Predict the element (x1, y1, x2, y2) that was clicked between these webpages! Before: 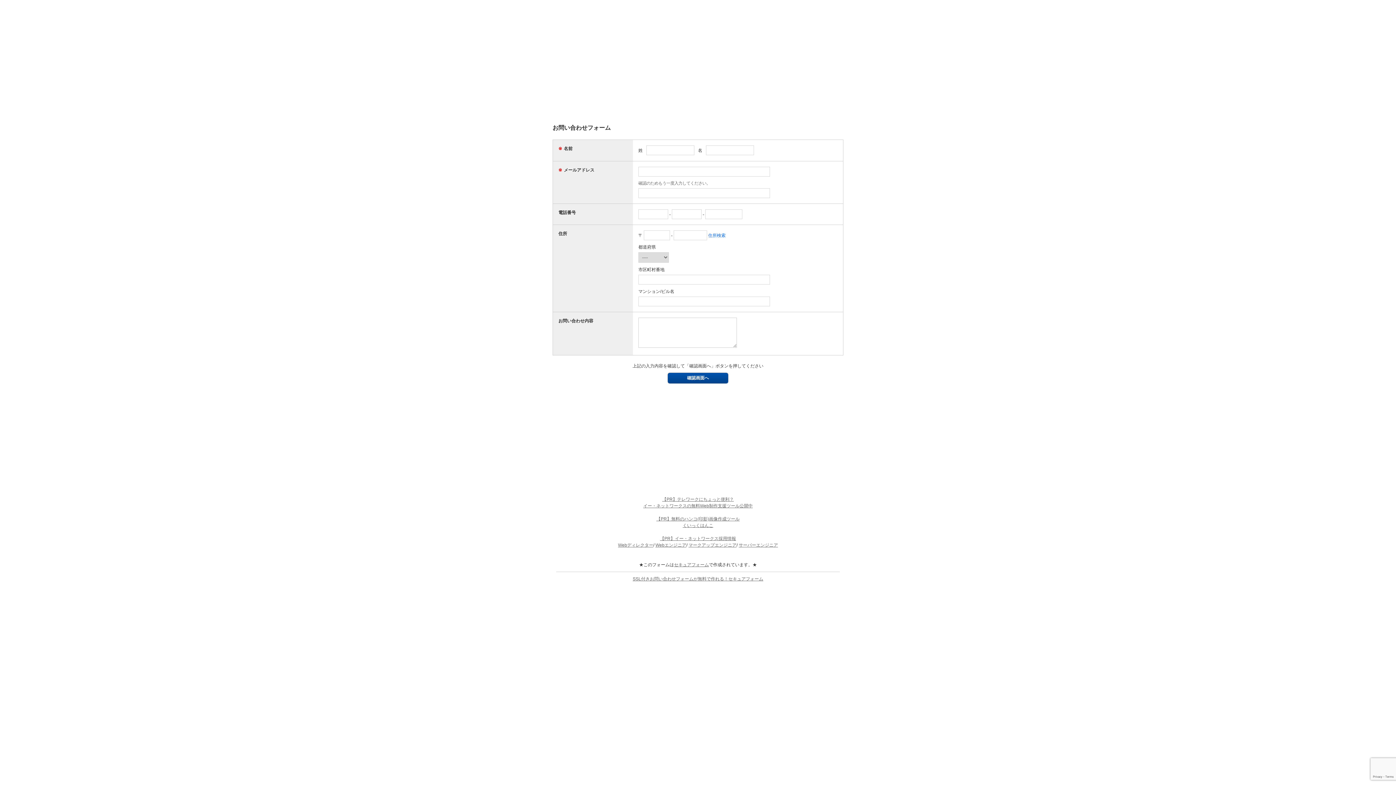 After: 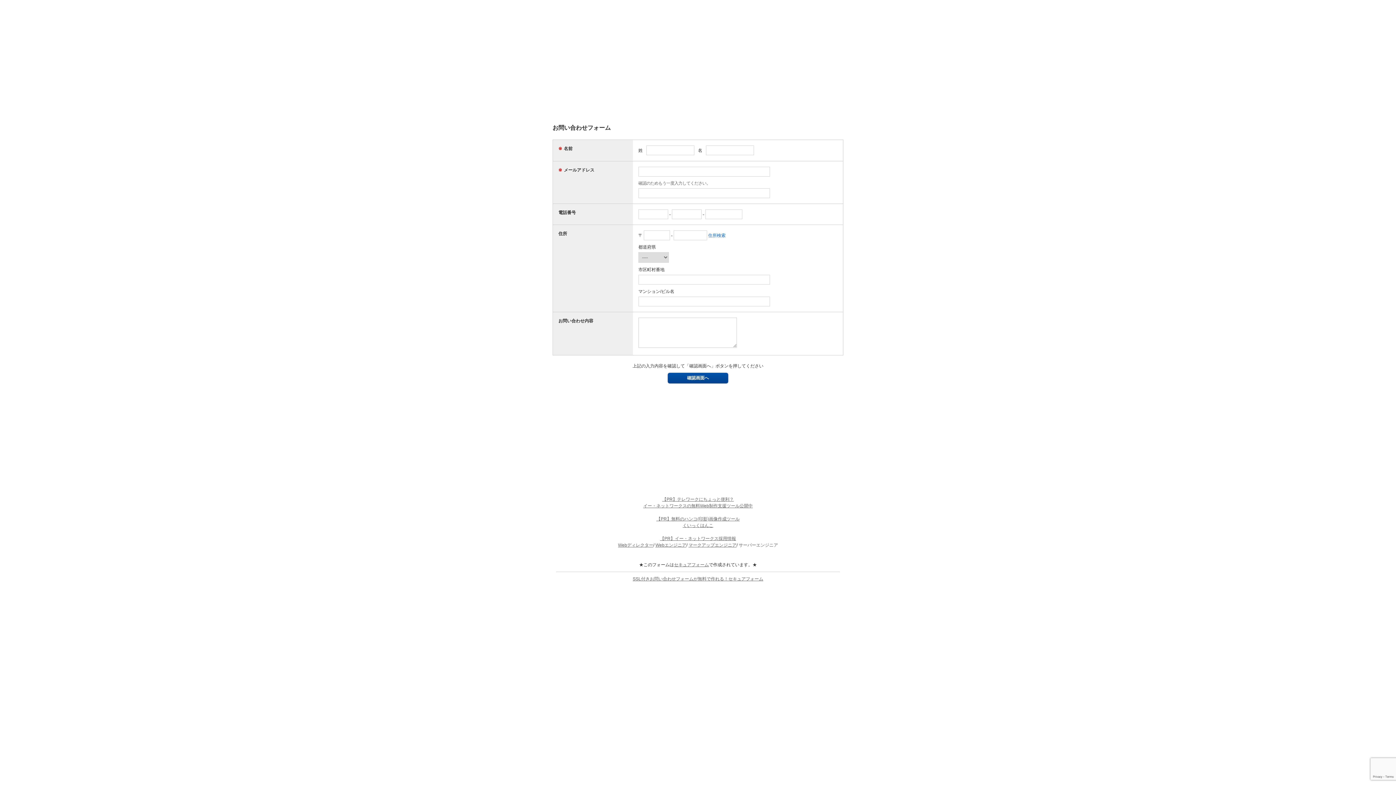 Action: bbox: (738, 542, 778, 548) label: サーバーエンジニア